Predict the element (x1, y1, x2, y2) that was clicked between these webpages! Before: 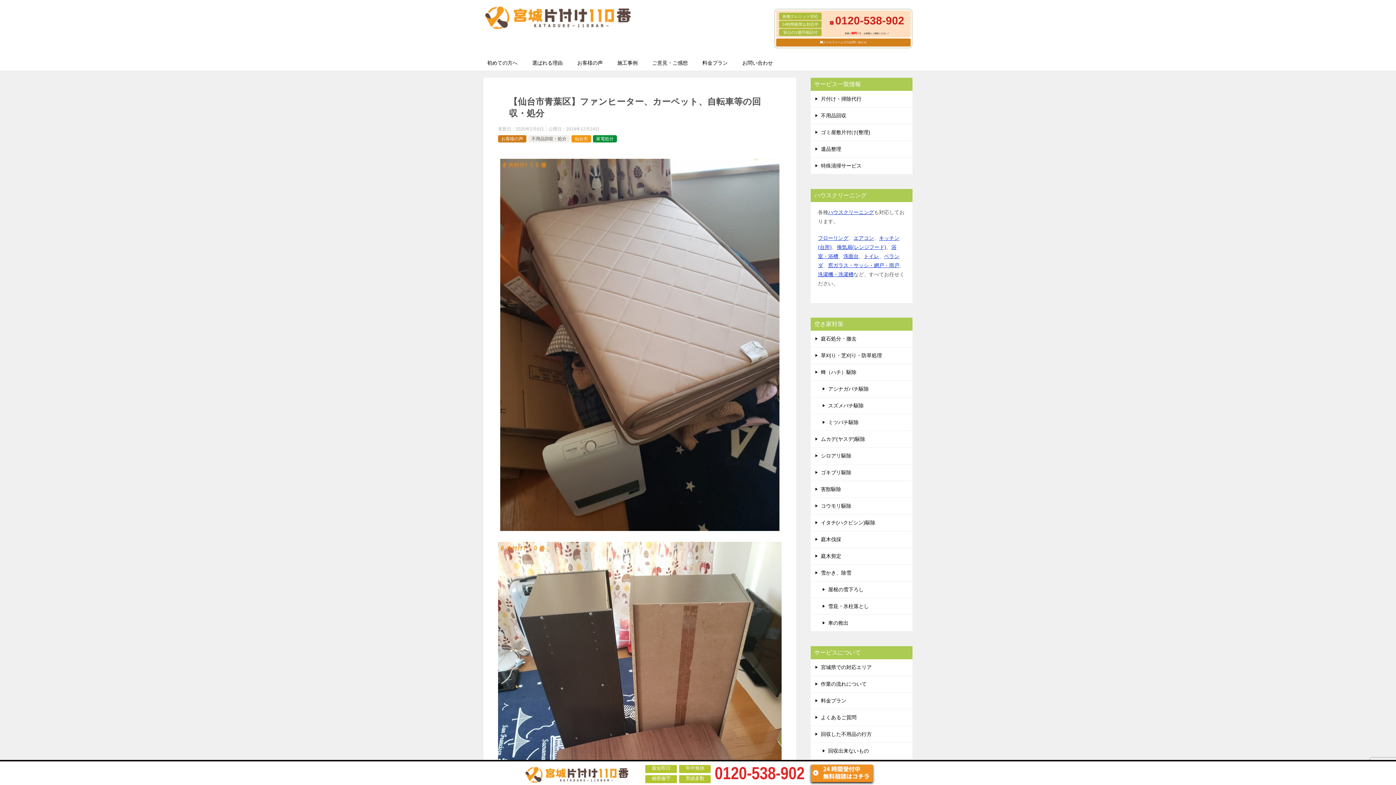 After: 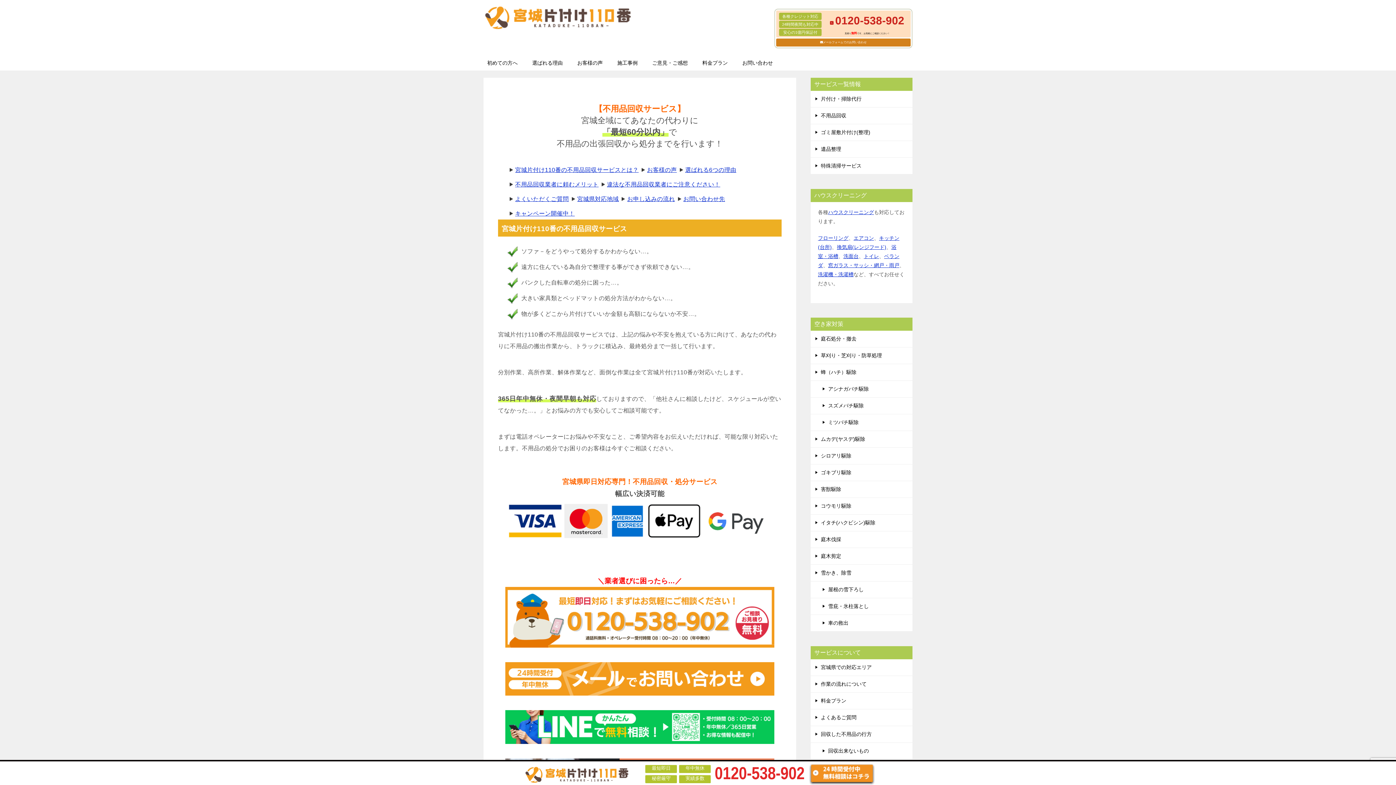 Action: label: 不用品回収 bbox: (810, 107, 912, 124)